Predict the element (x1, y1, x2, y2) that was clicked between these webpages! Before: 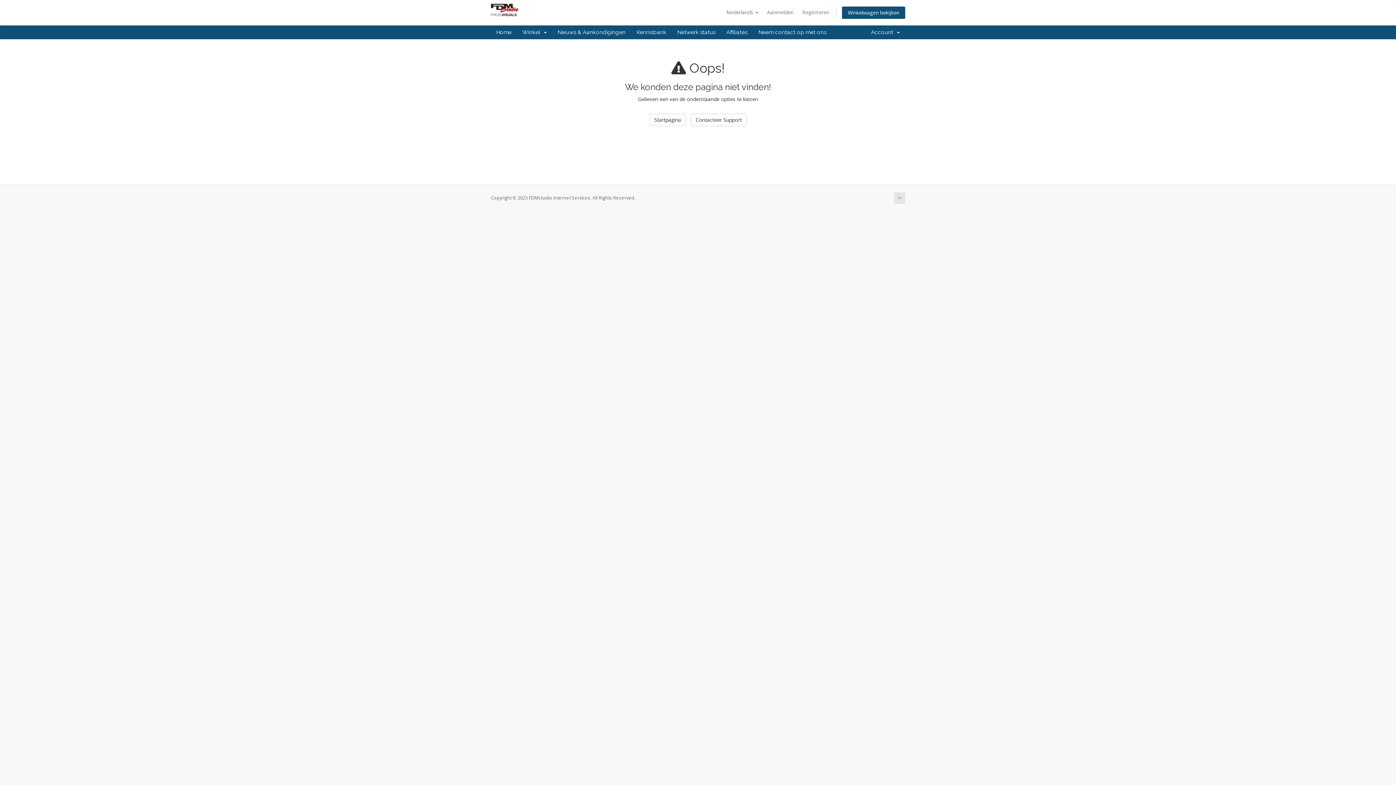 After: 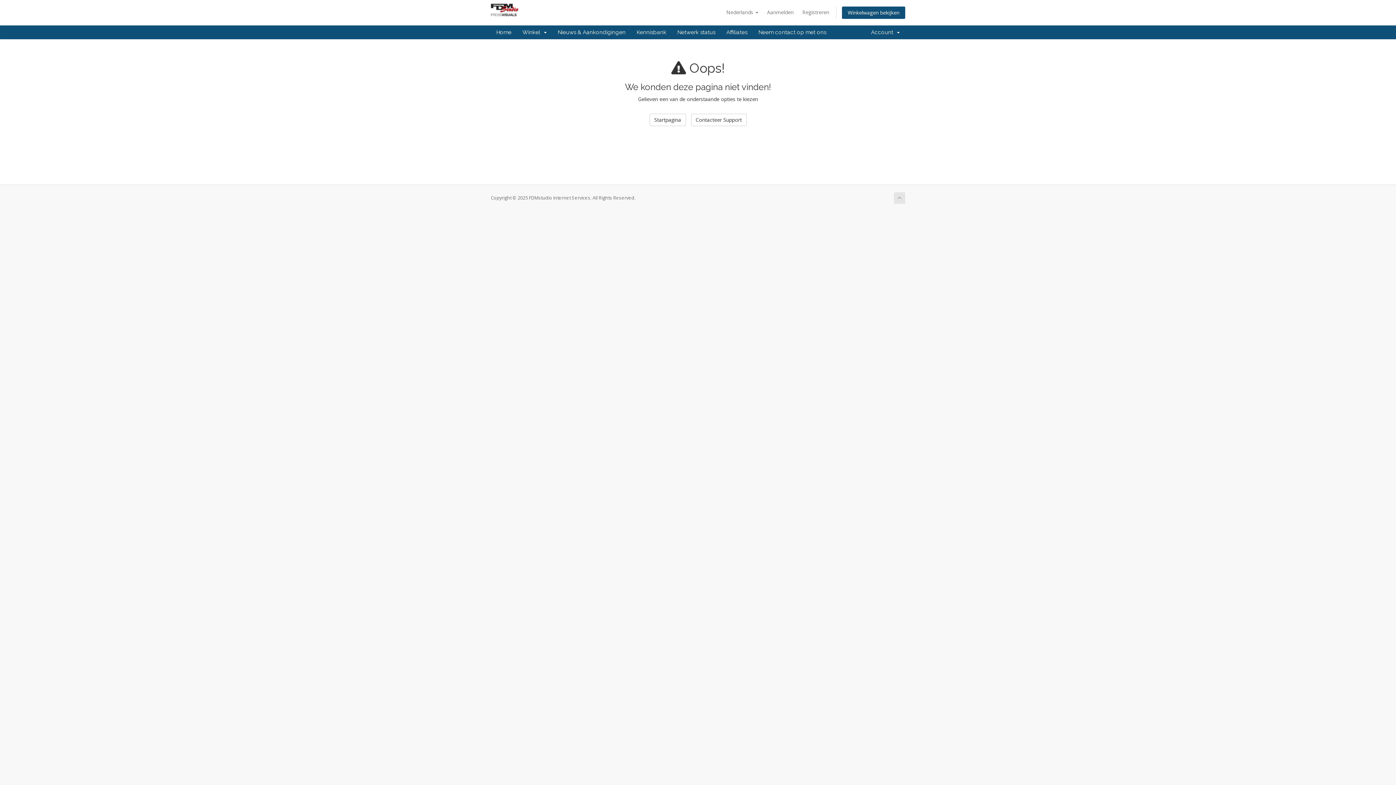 Action: bbox: (894, 192, 905, 204)